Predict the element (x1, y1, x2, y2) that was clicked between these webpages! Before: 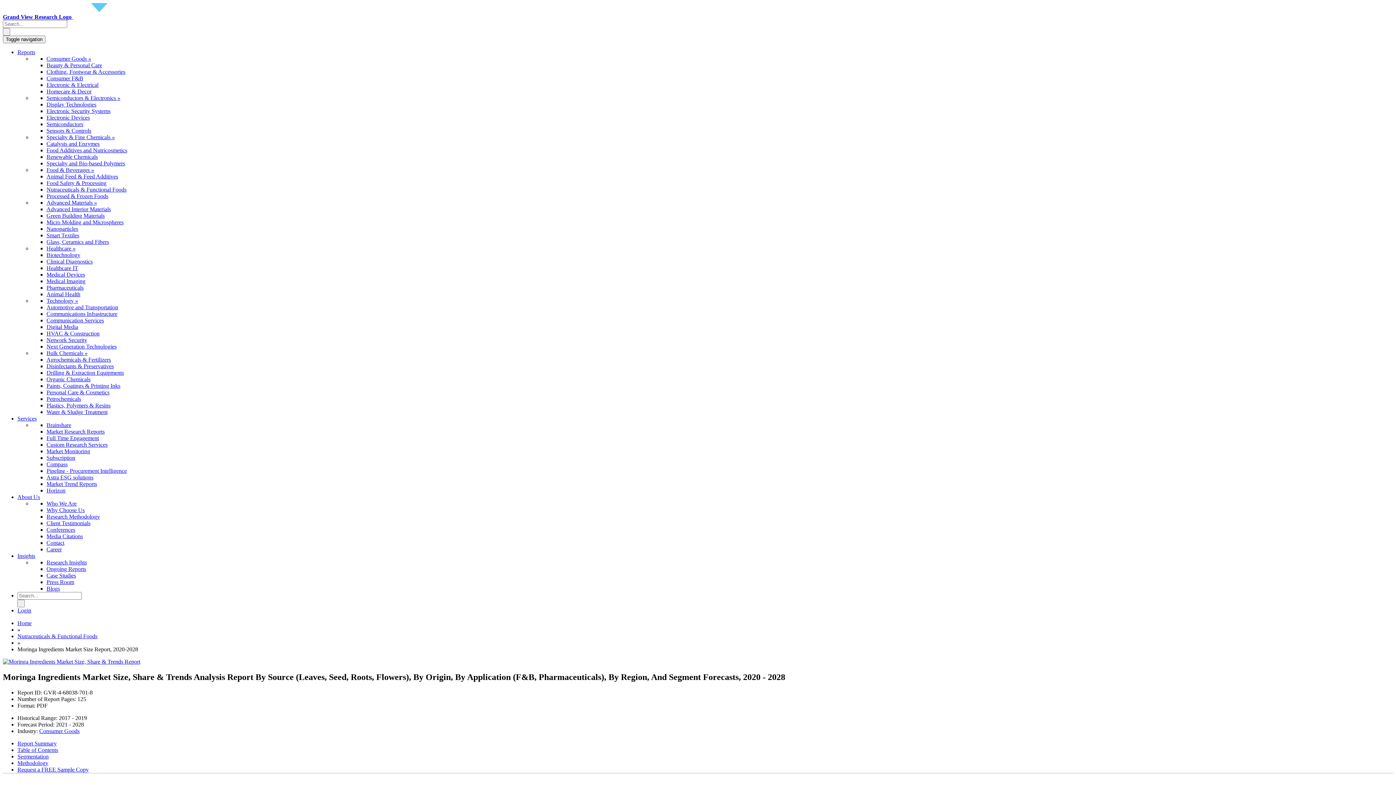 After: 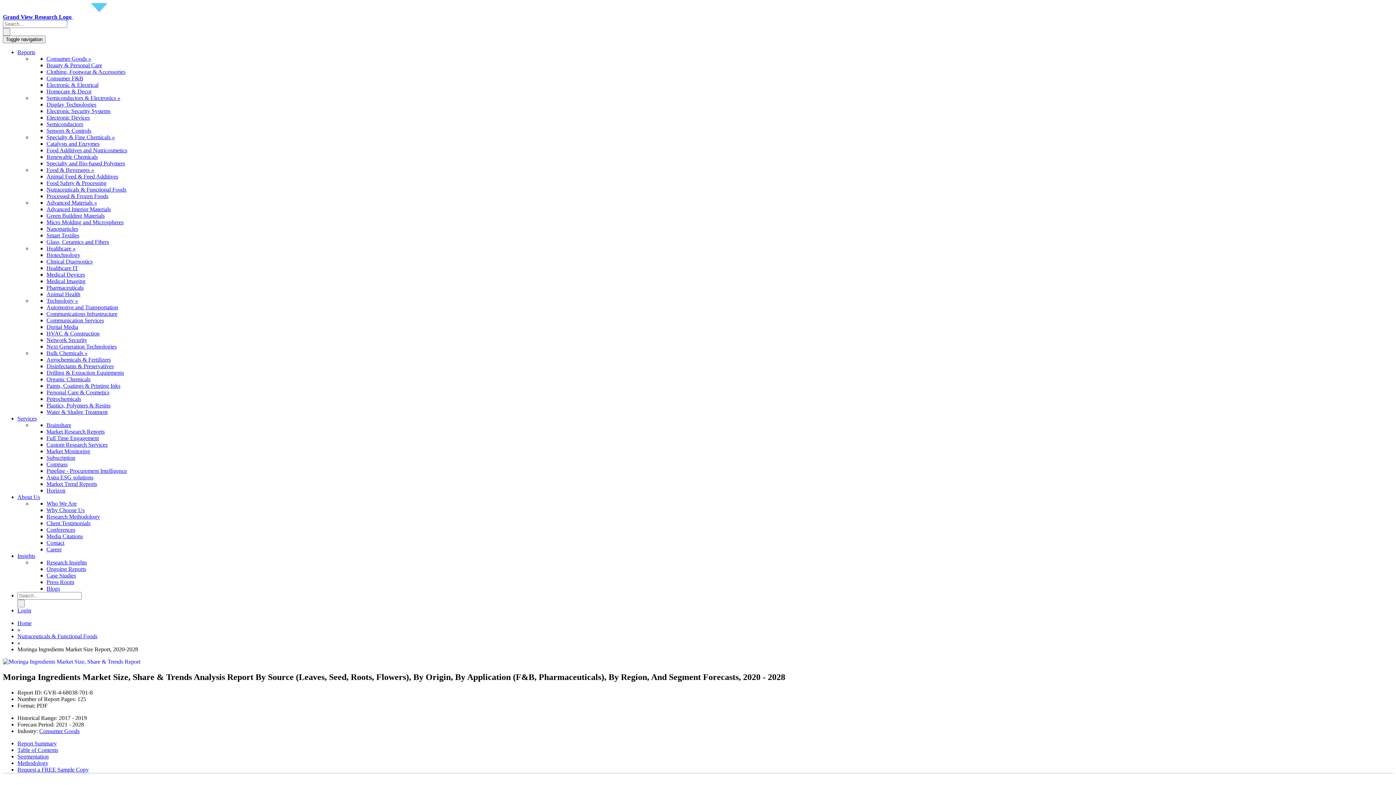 Action: label: GVR Report cover bbox: (2, 659, 140, 665)